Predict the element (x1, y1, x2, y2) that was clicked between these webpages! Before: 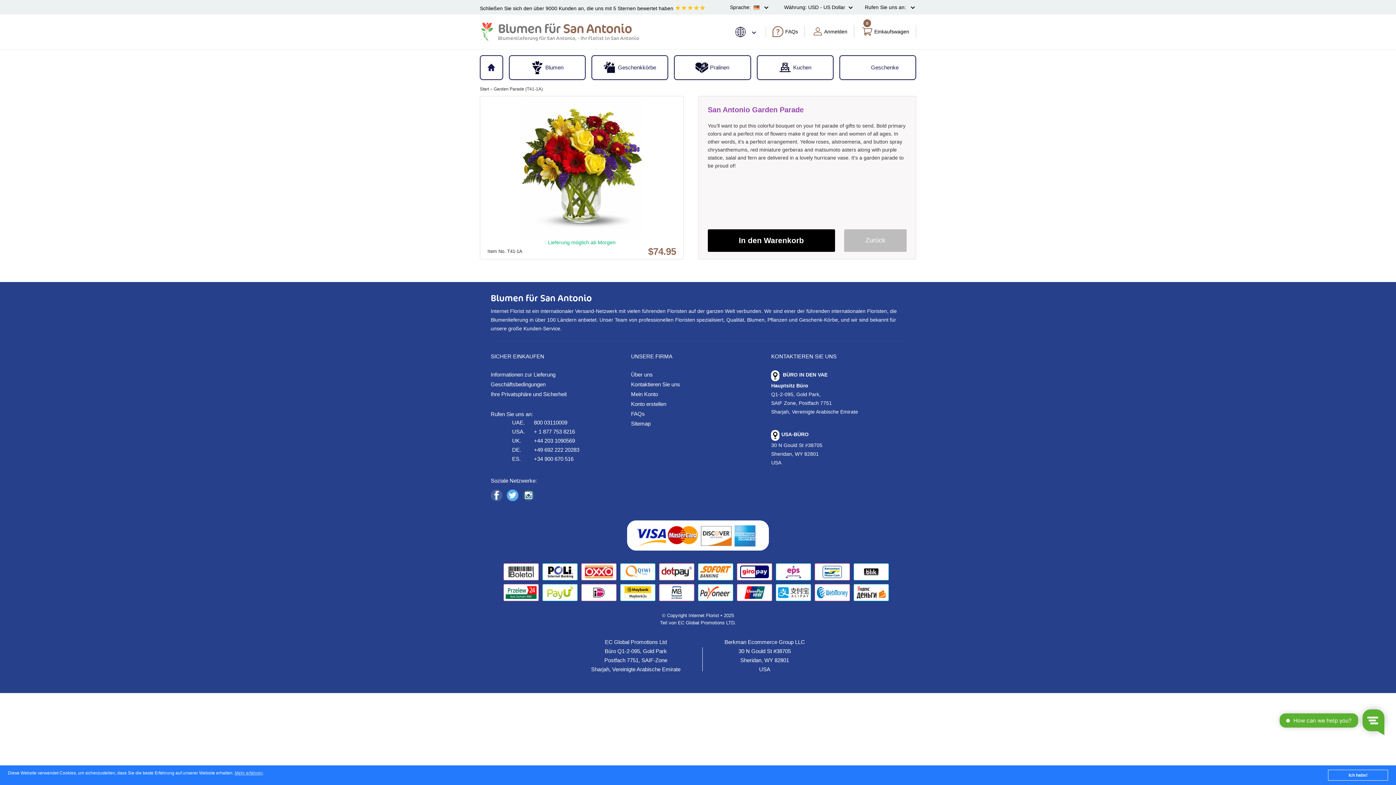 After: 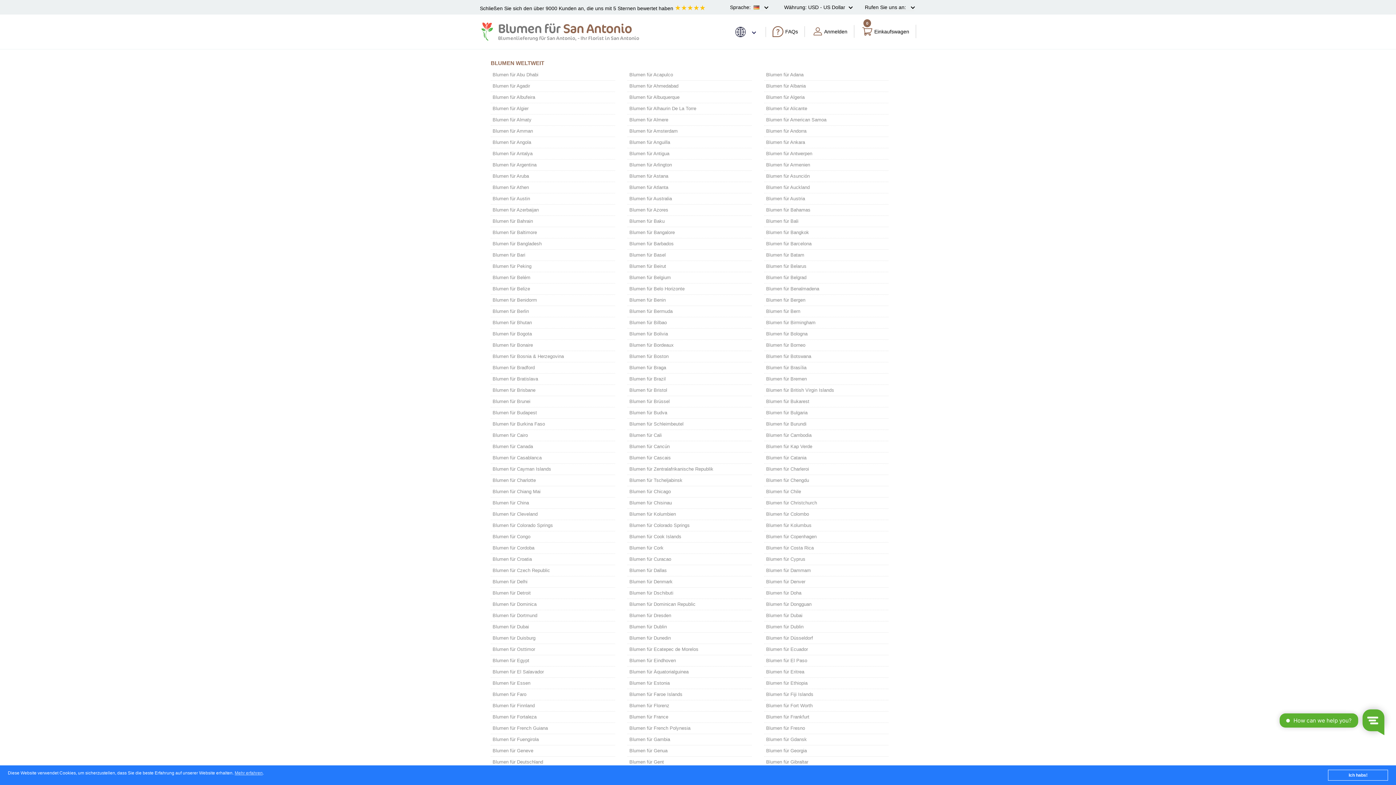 Action: bbox: (735, 26, 756, 36)